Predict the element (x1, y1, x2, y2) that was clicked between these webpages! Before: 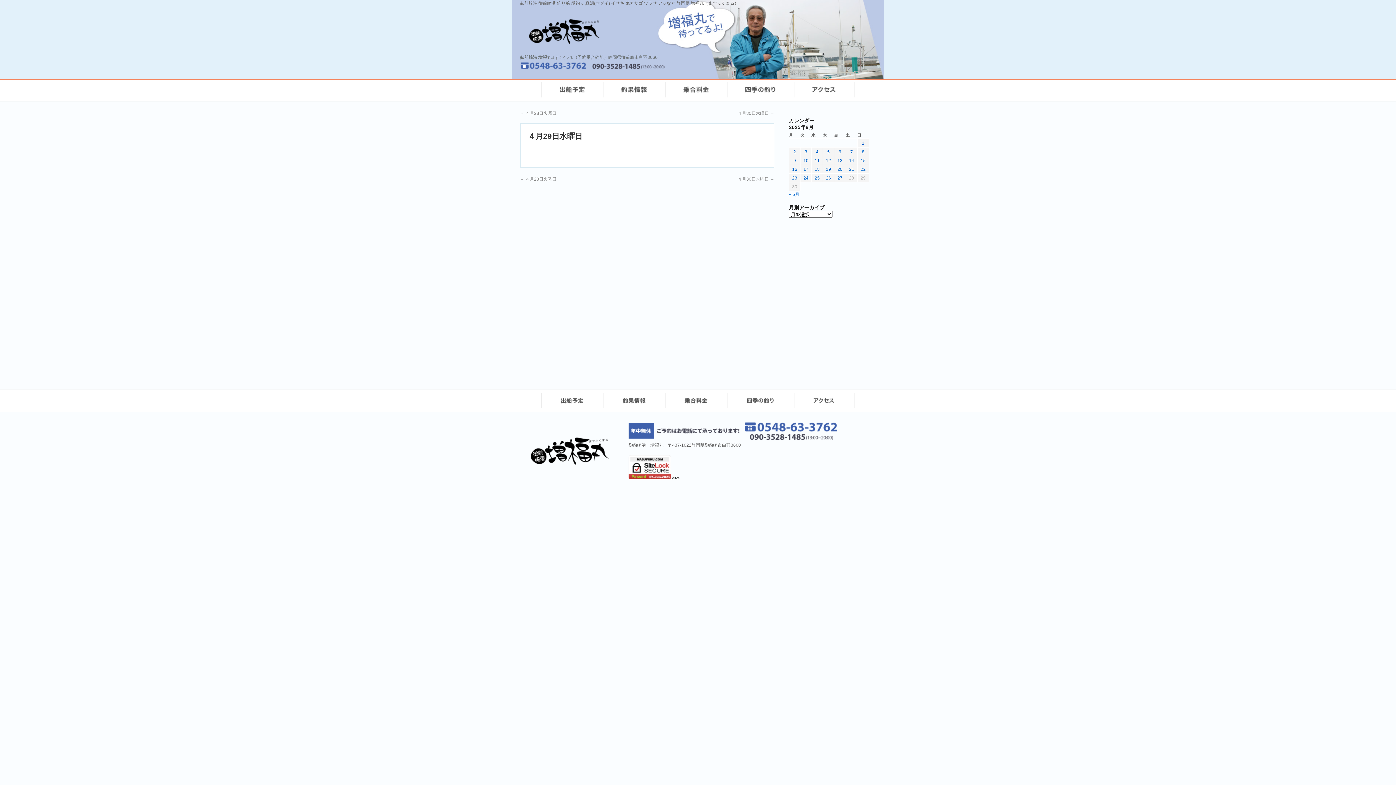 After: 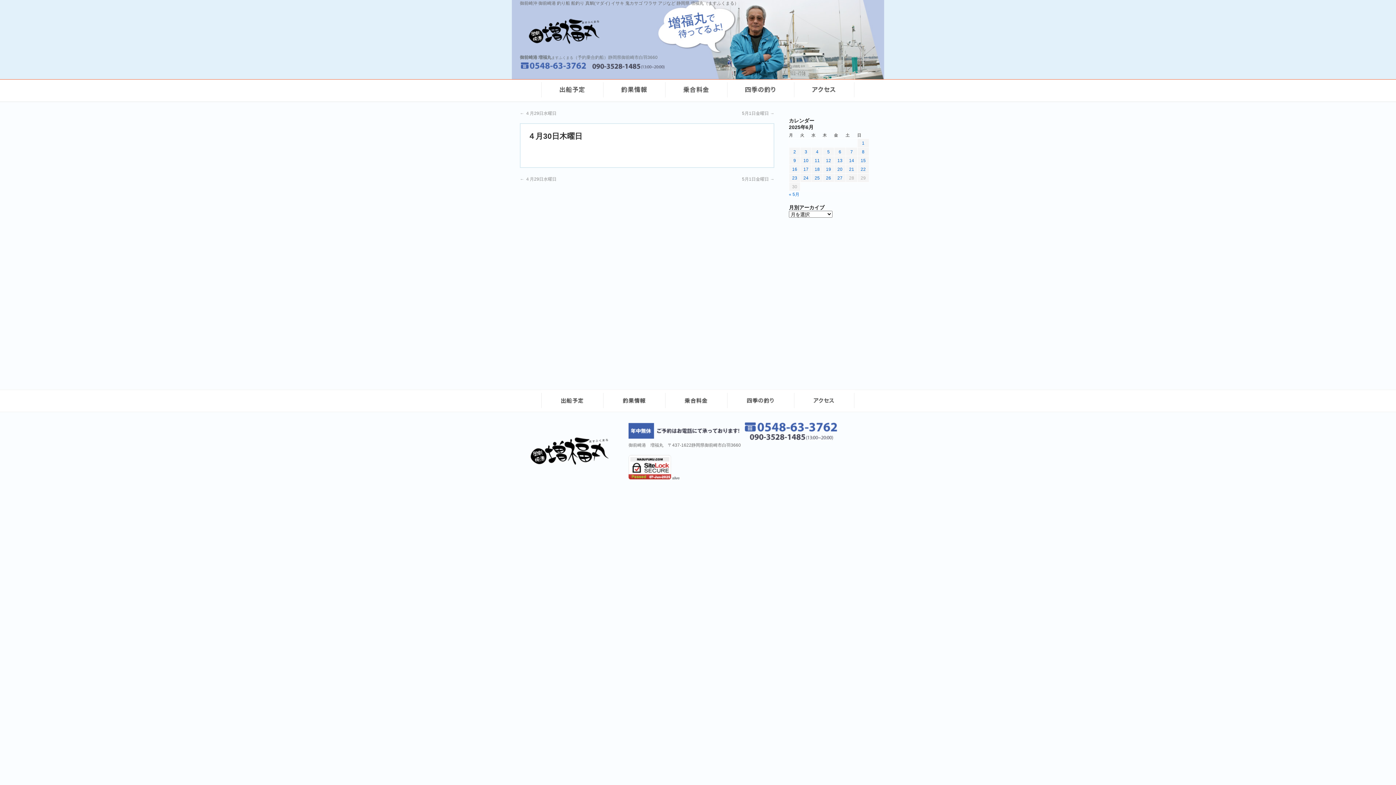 Action: label: ４月30日木曜日 → bbox: (737, 110, 774, 116)